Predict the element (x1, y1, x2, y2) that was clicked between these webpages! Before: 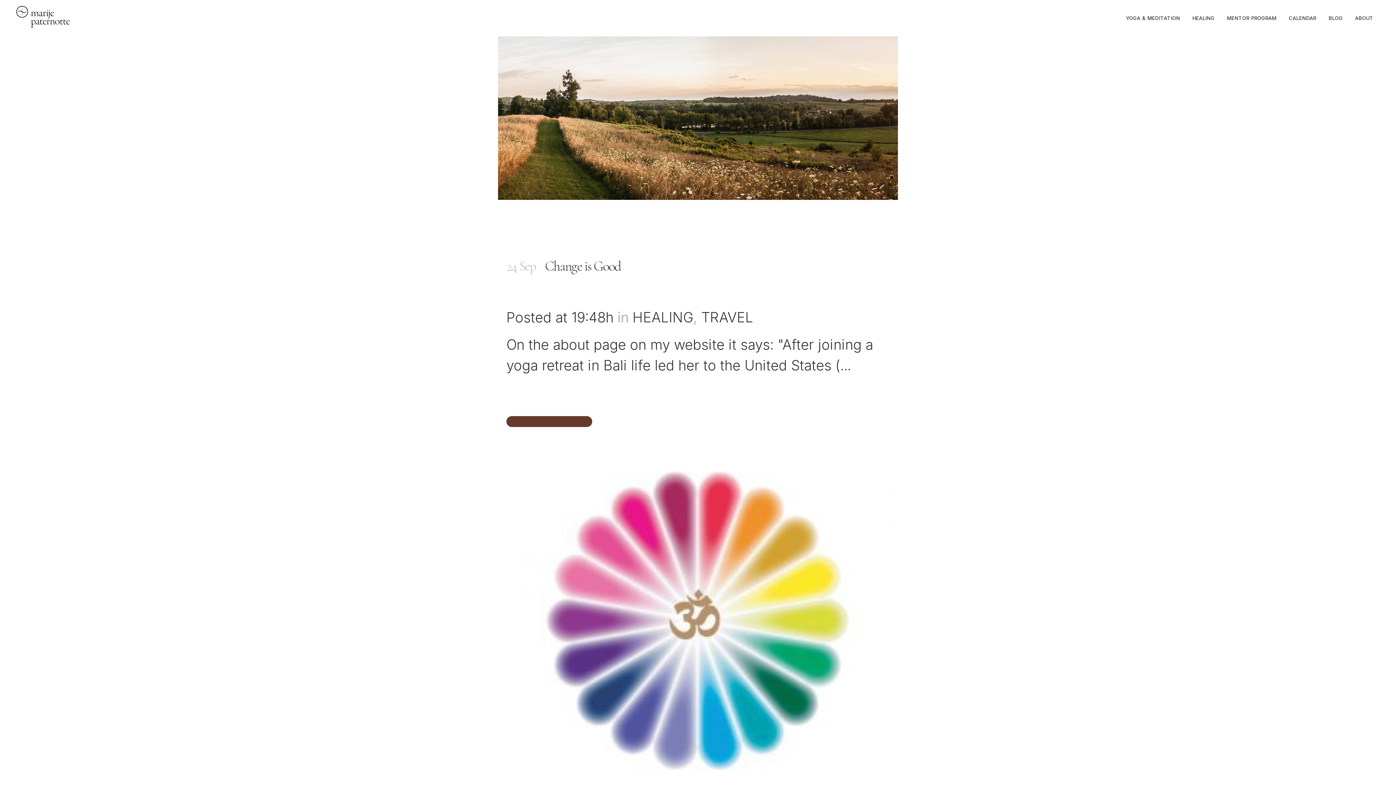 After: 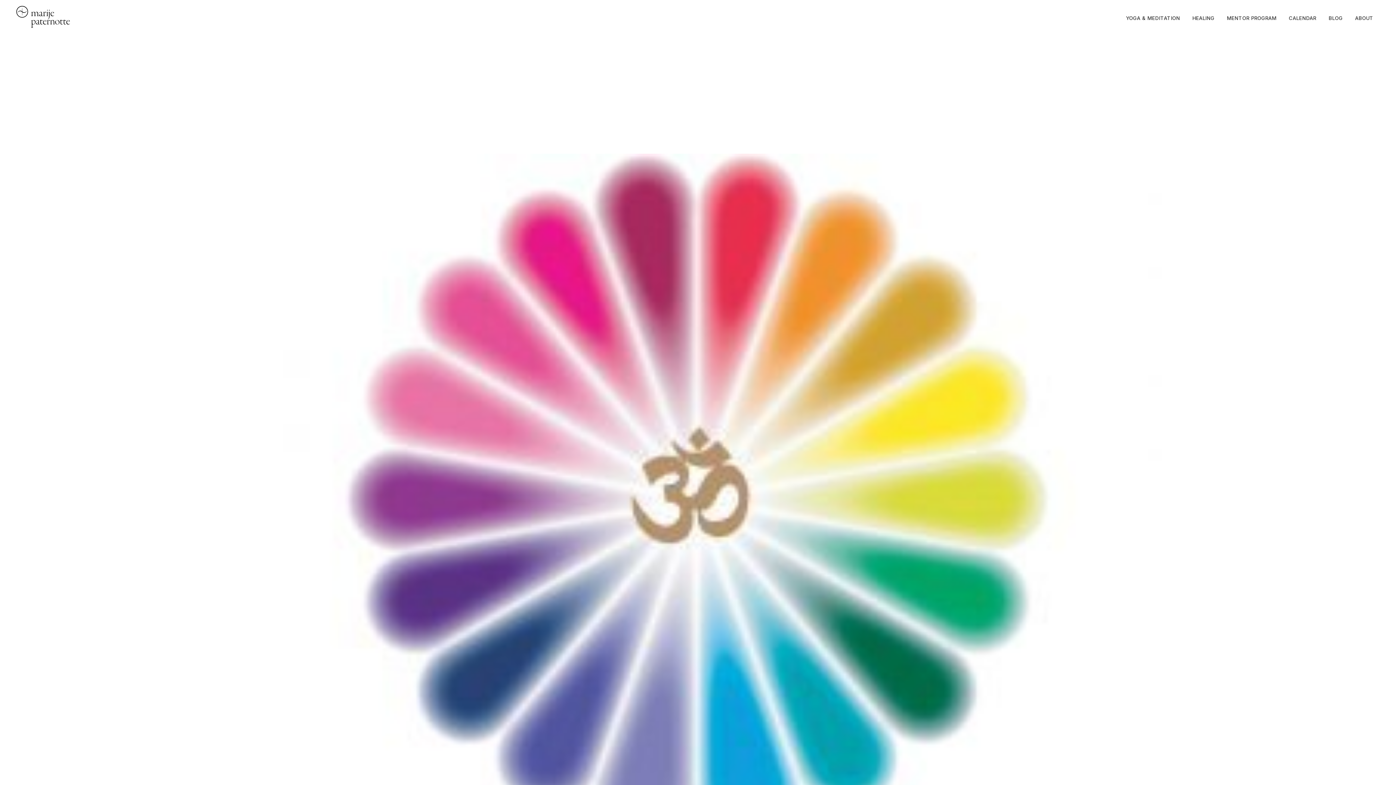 Action: bbox: (498, 471, 898, 771)